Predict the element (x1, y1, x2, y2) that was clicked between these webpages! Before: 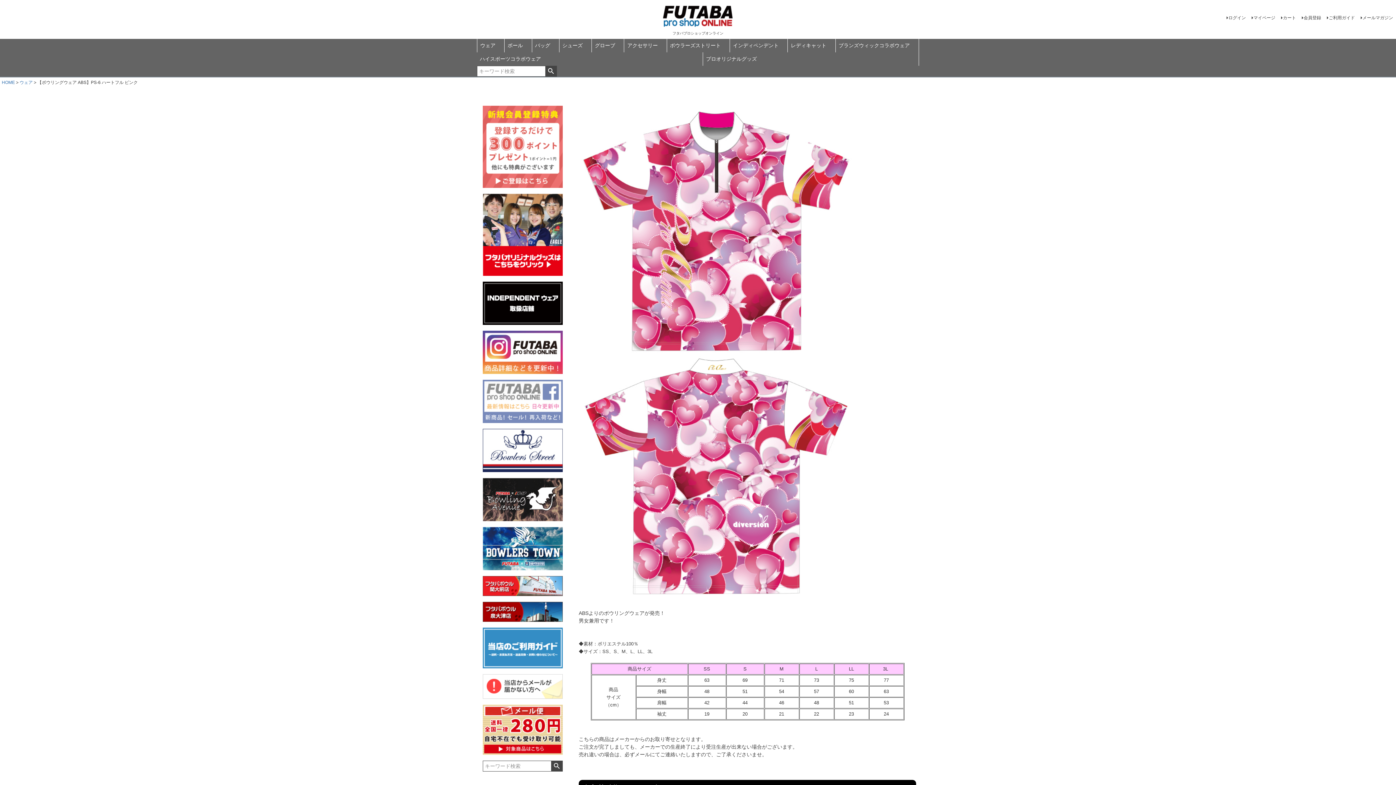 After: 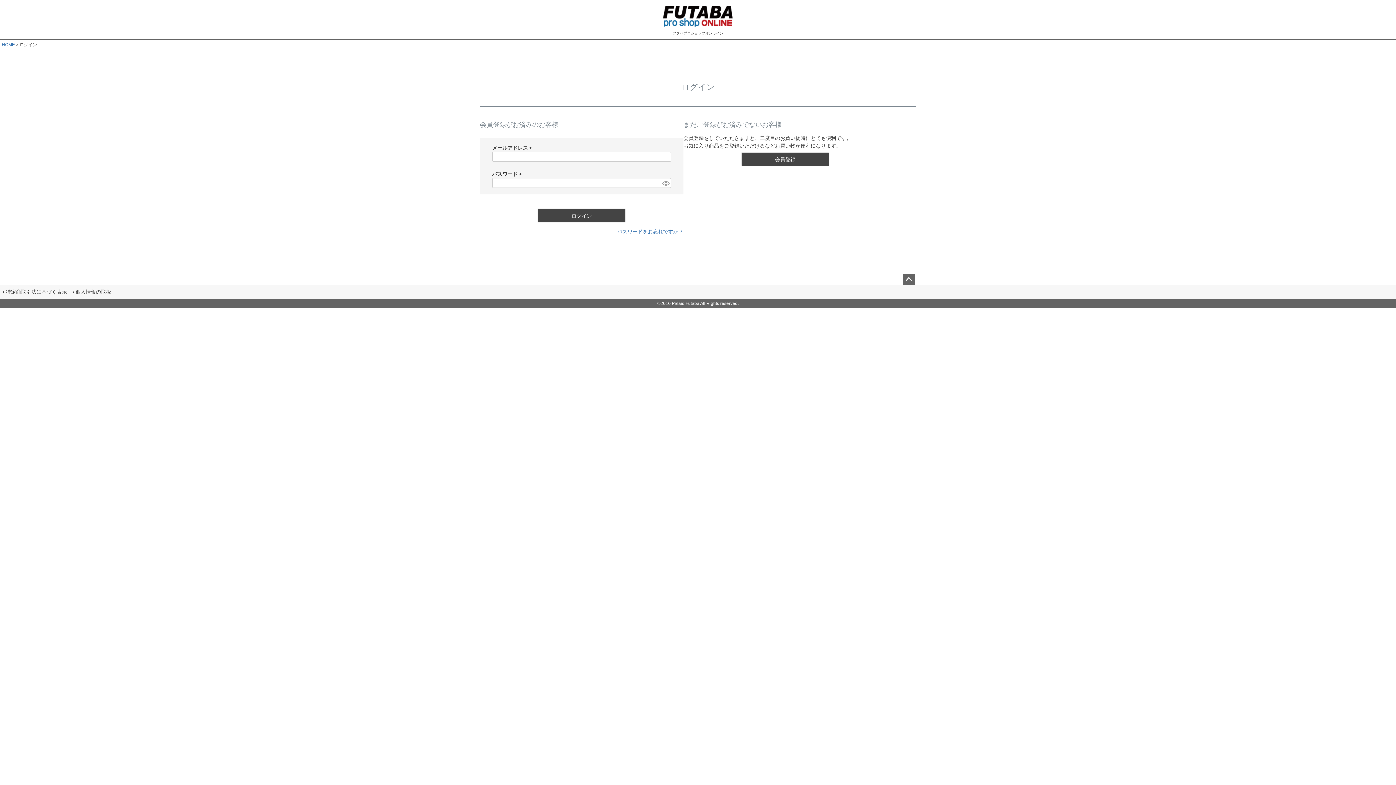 Action: bbox: (1249, 11, 1278, 23) label: マイページ